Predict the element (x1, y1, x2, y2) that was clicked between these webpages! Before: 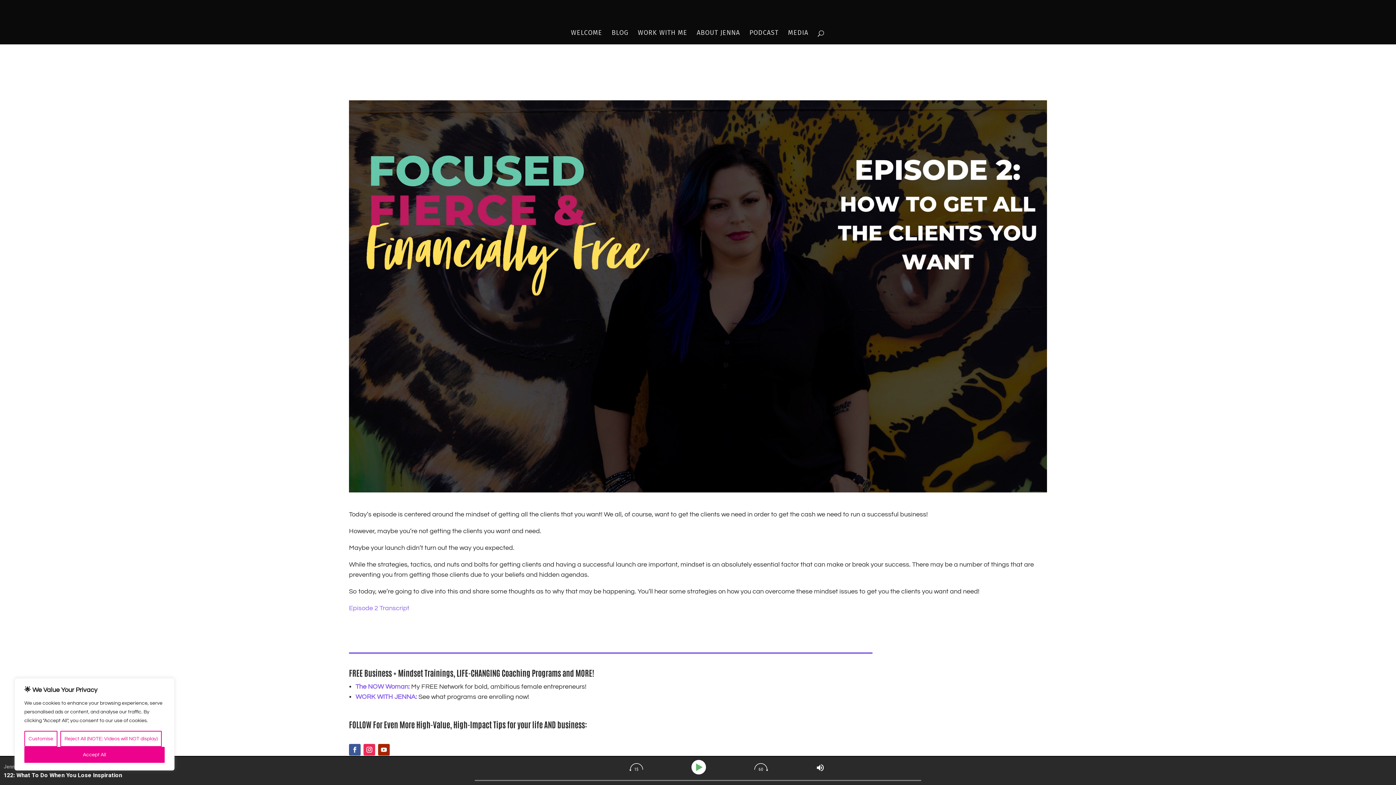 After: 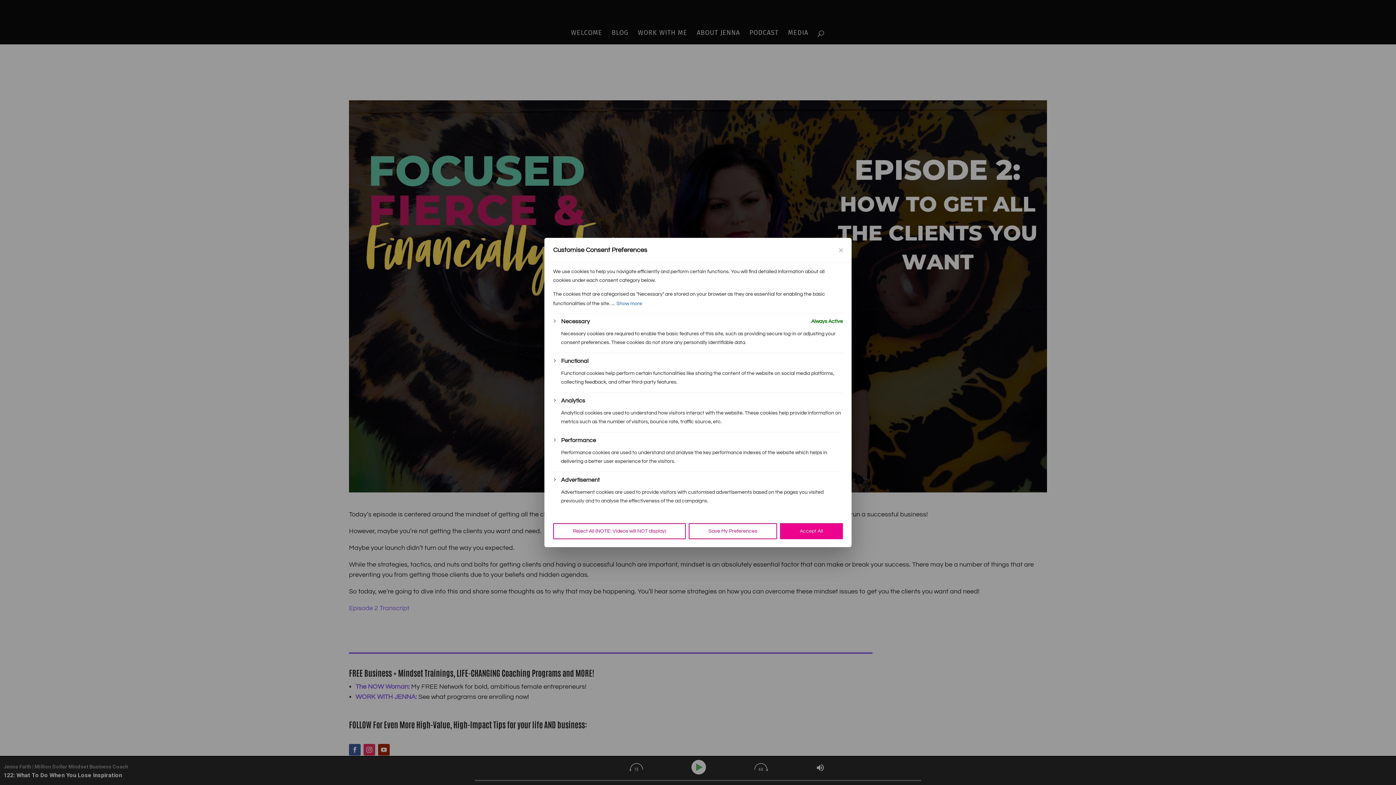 Action: label: Customise bbox: (24, 731, 57, 747)